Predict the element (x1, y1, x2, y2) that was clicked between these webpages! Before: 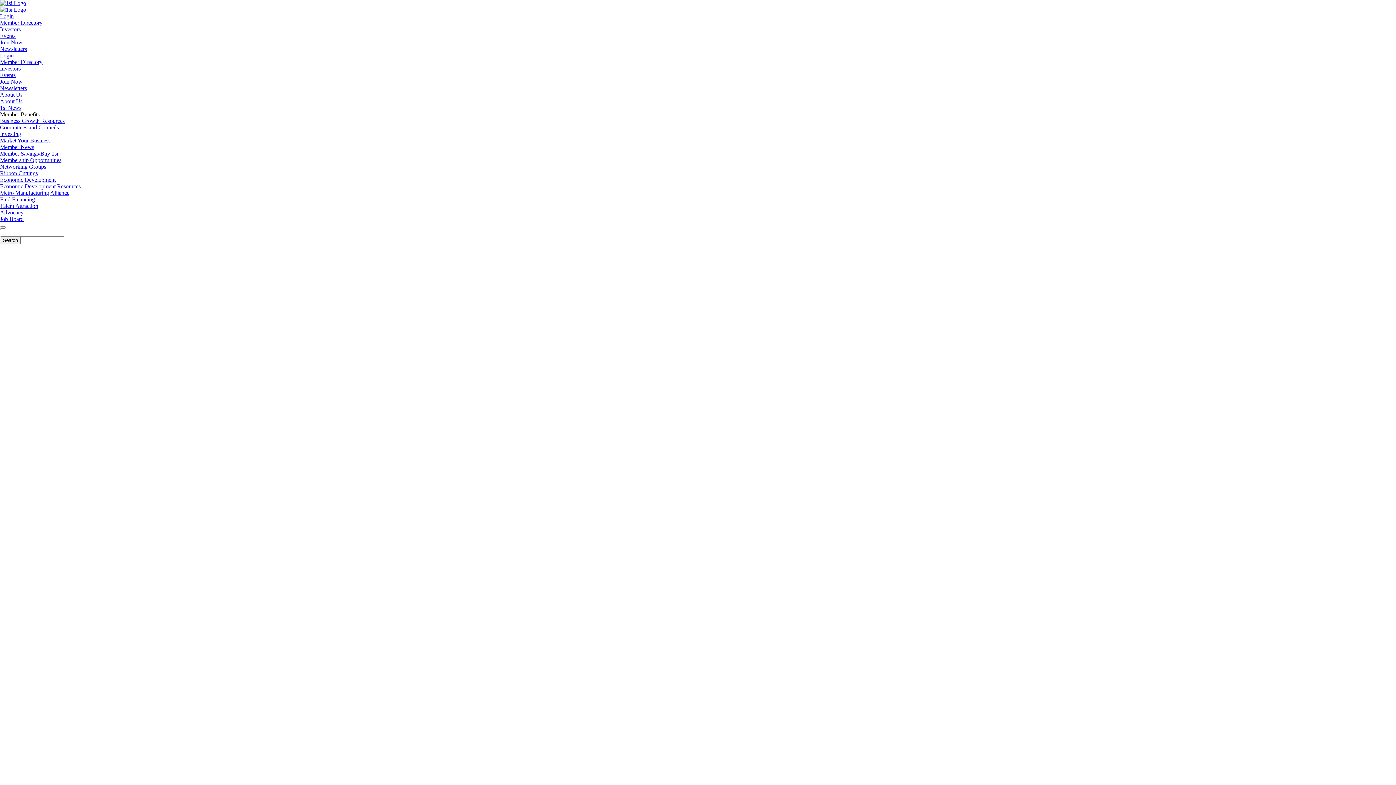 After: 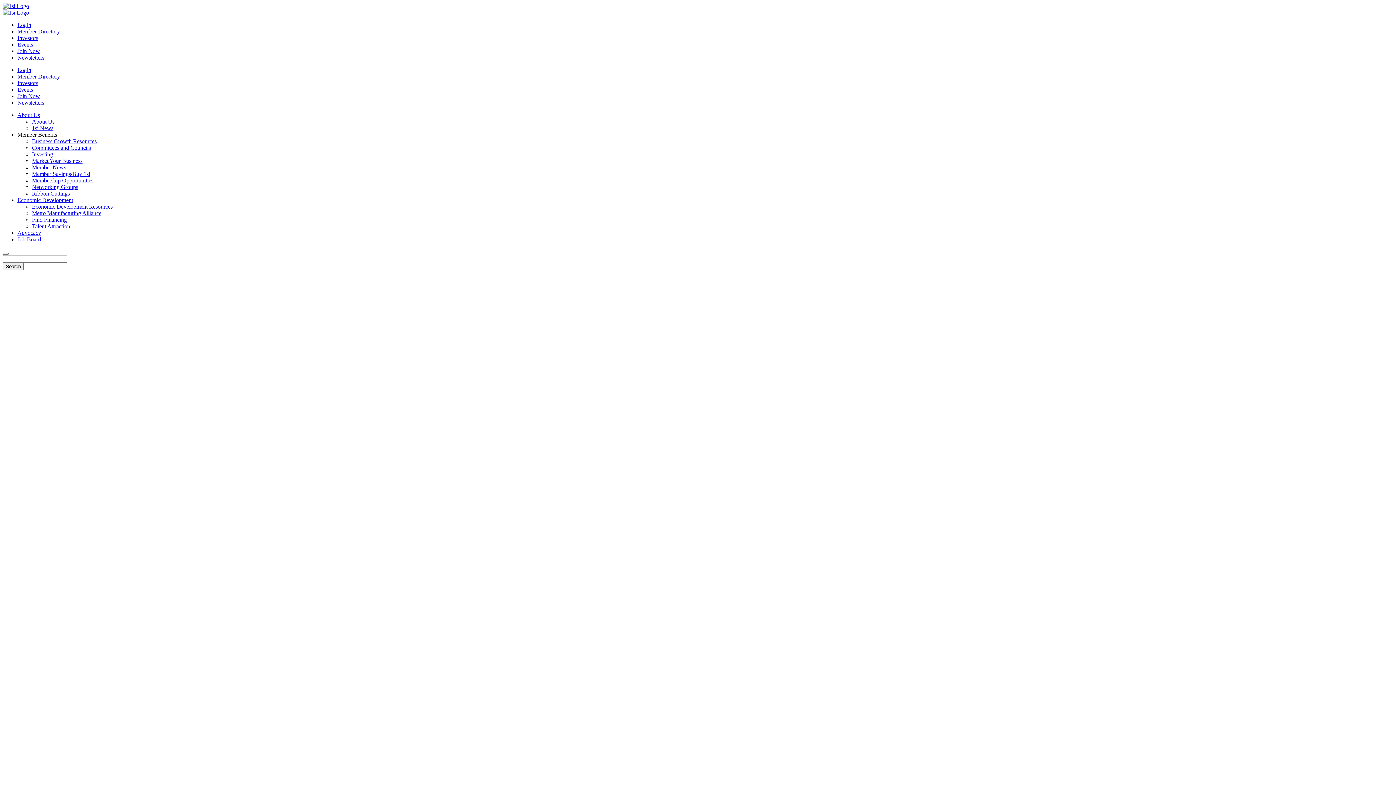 Action: bbox: (0, 26, 20, 32) label: Investors